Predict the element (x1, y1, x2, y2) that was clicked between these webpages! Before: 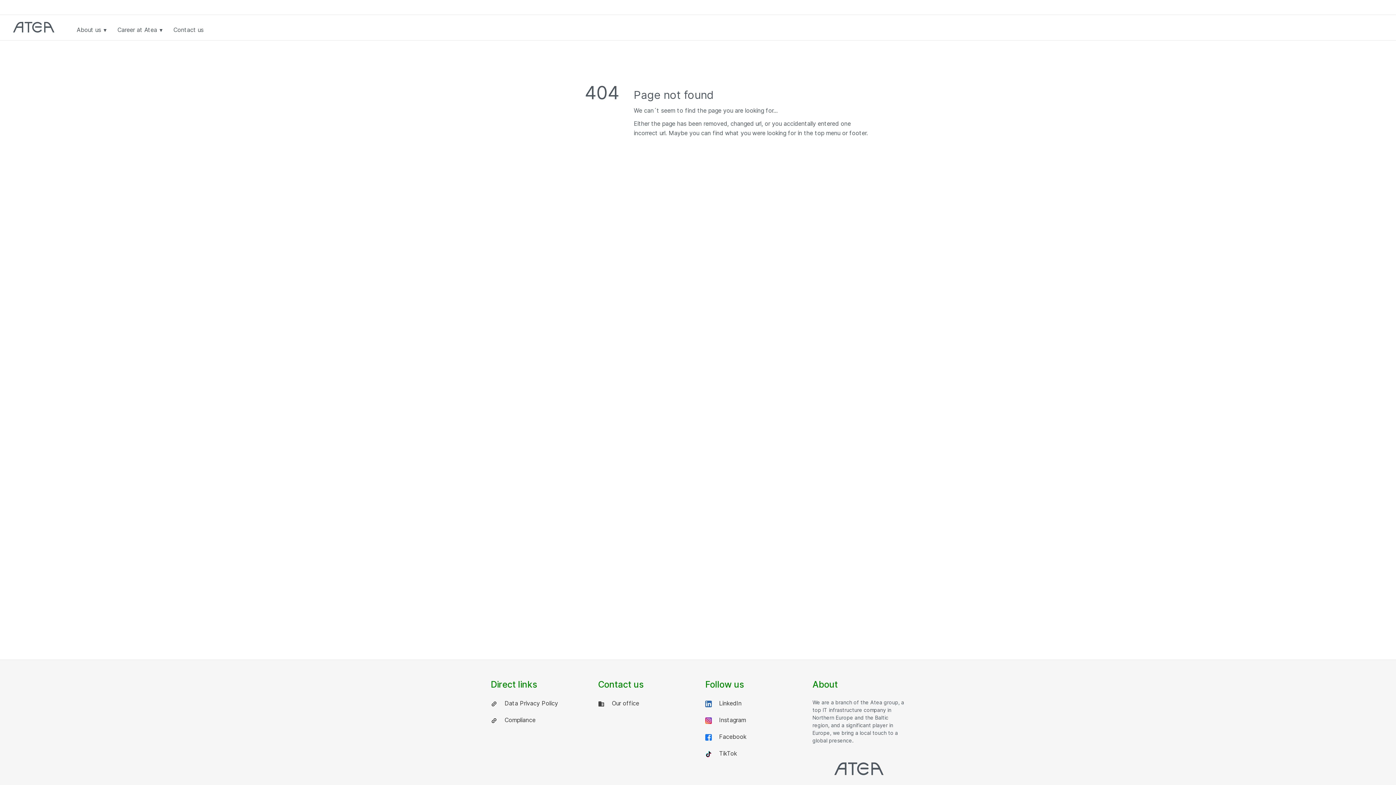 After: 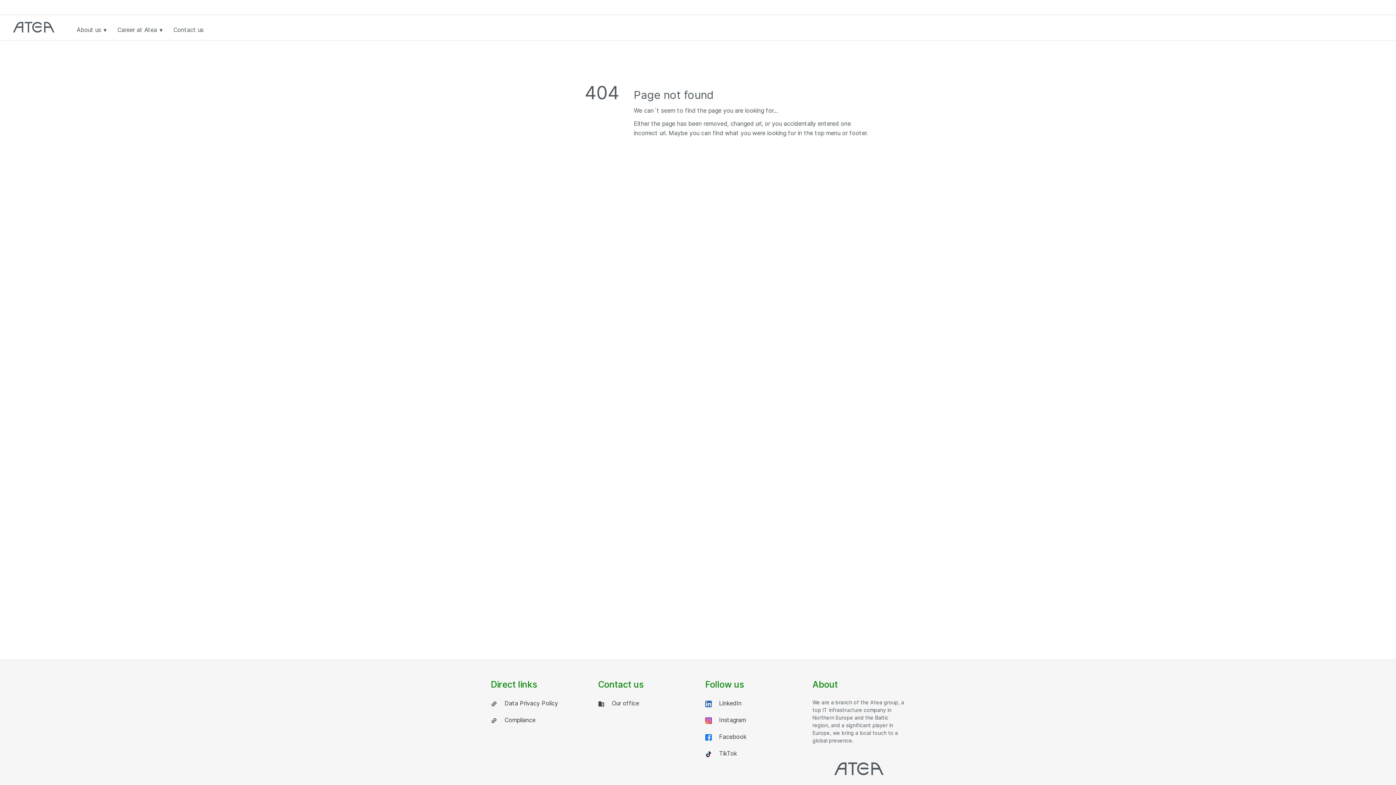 Action: label:   Data Privacy Policy bbox: (490, 698, 583, 708)